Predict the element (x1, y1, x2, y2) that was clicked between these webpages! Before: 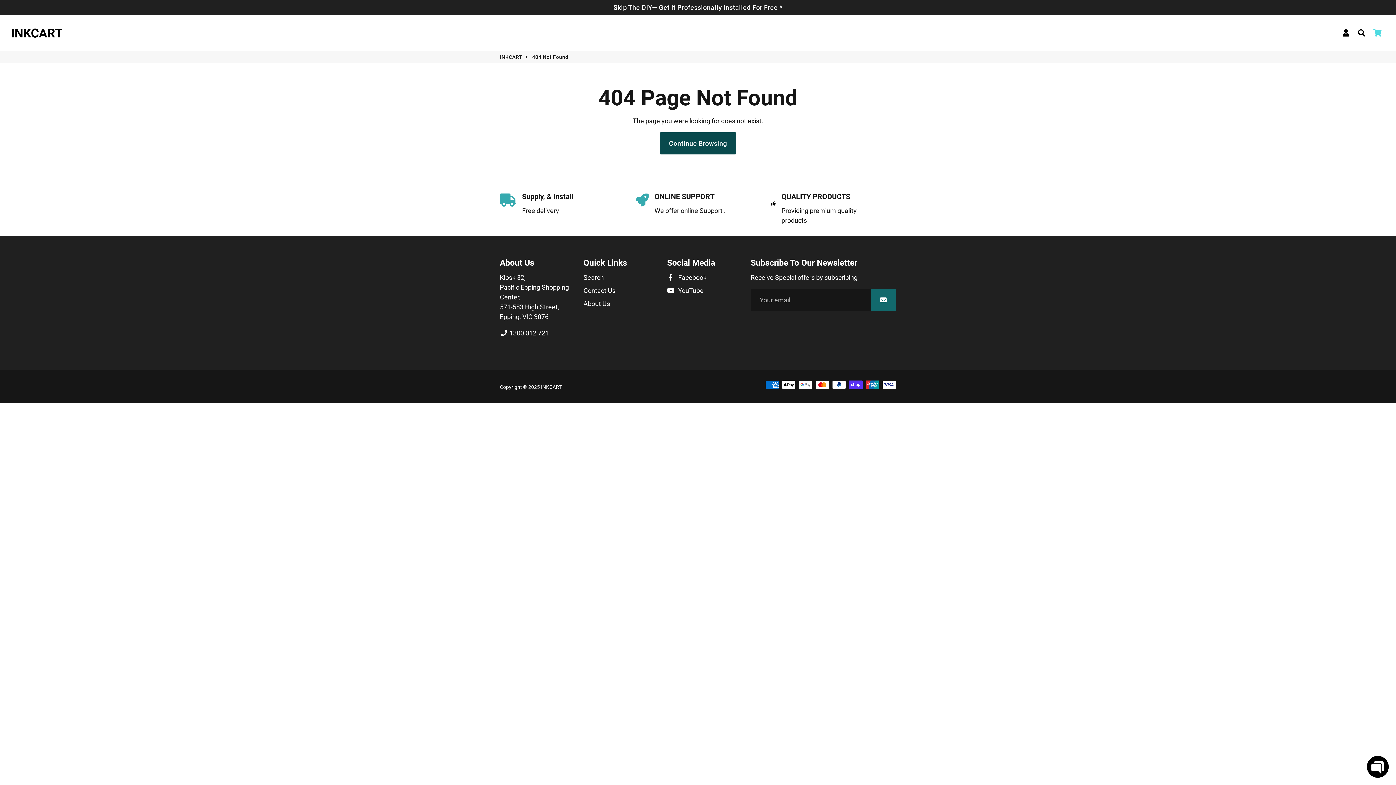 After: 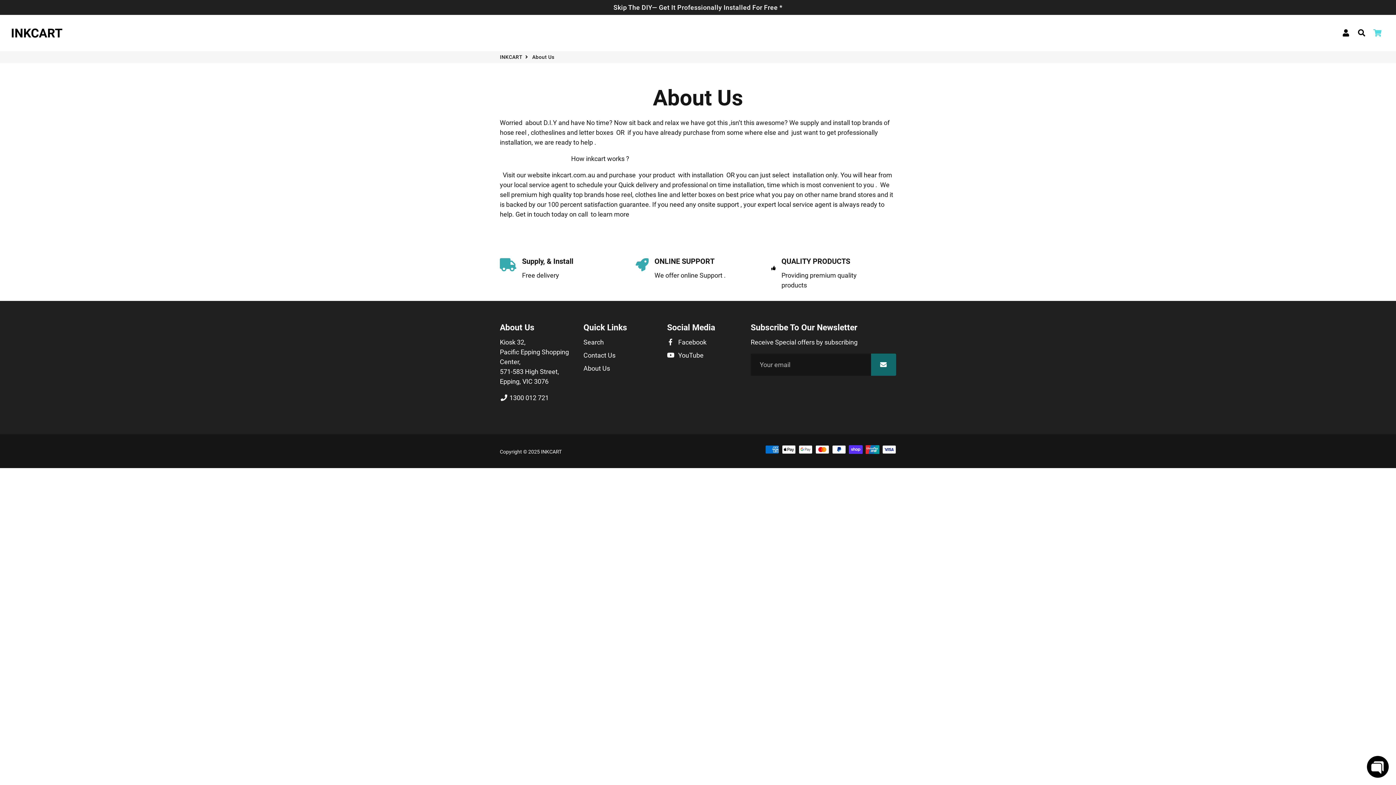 Action: bbox: (583, 298, 610, 308) label: About Us